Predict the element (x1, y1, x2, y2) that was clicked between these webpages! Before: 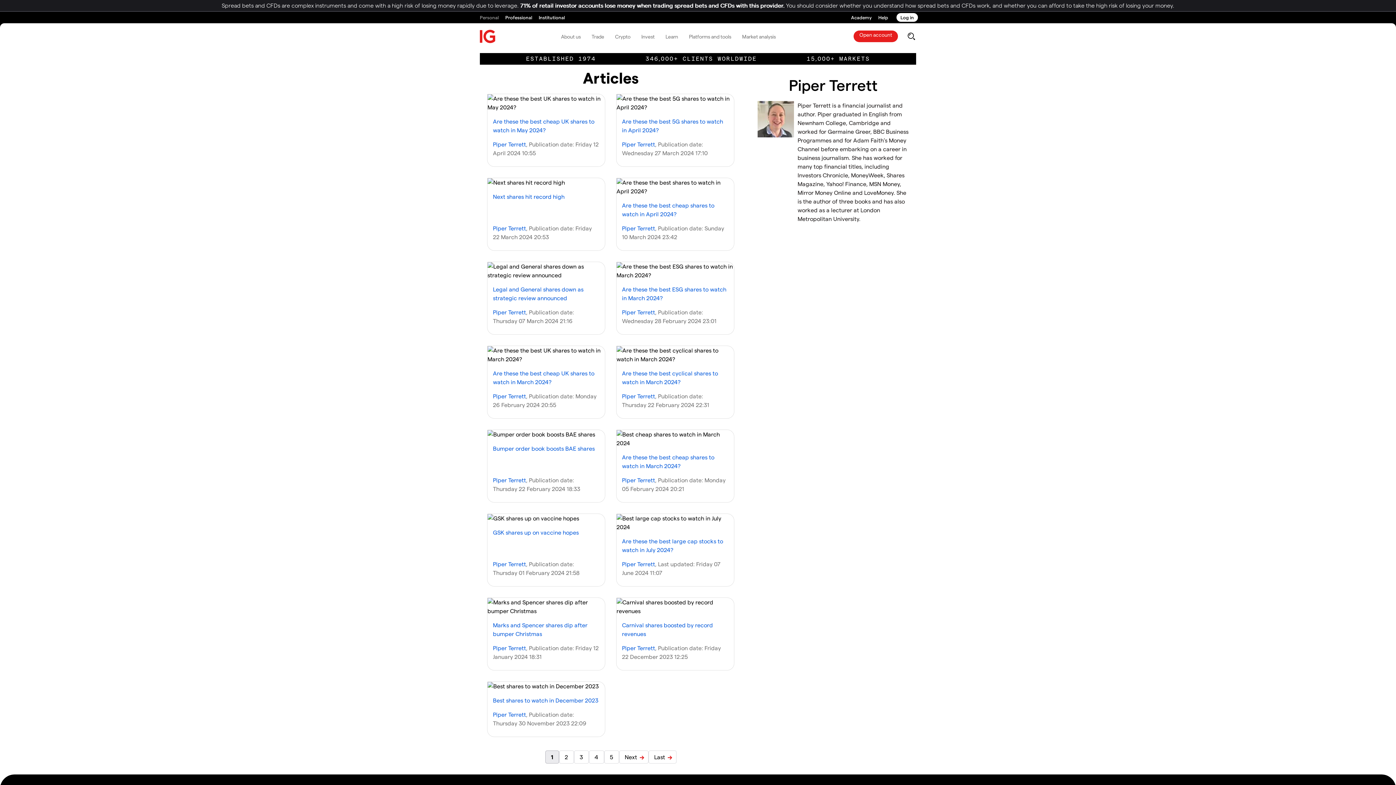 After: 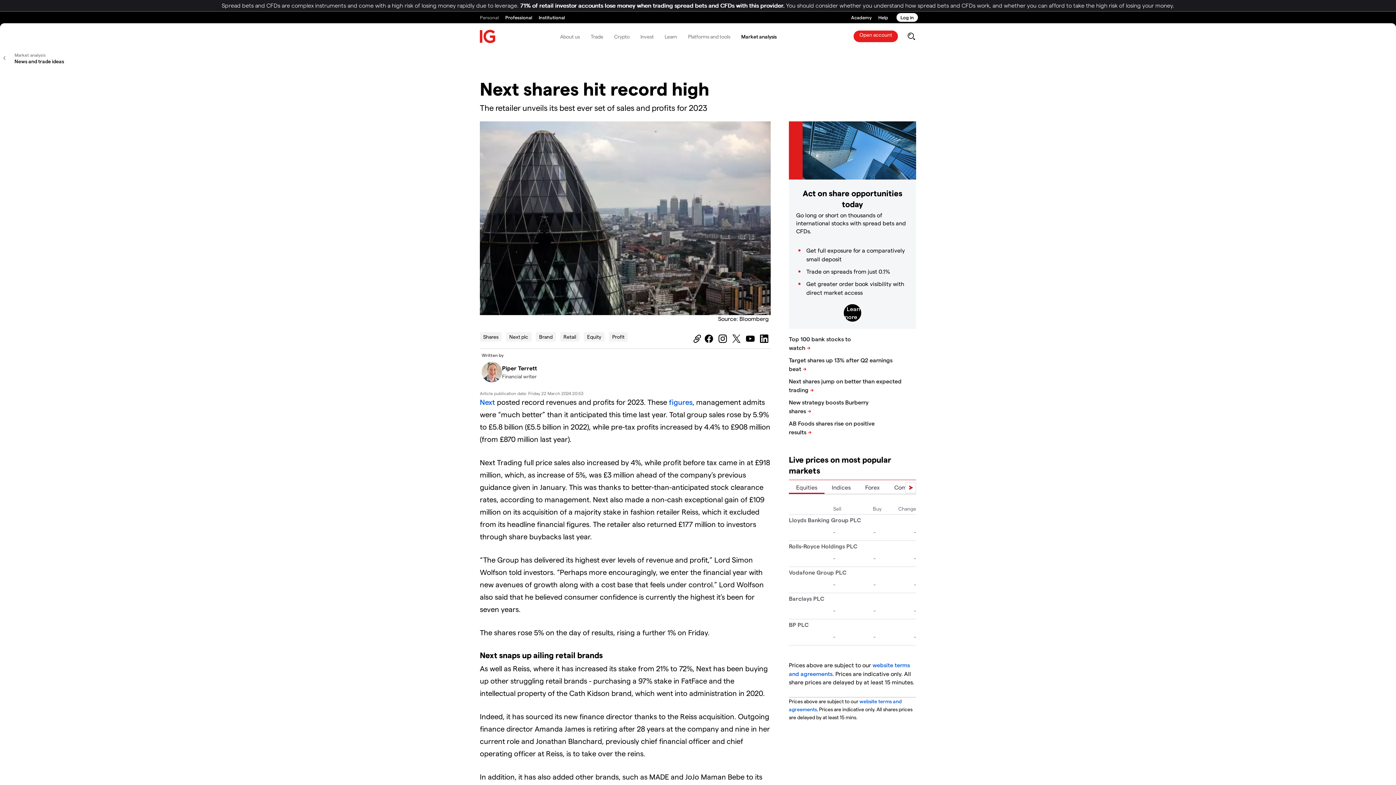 Action: label: Next shares hit record high bbox: (493, 193, 564, 200)